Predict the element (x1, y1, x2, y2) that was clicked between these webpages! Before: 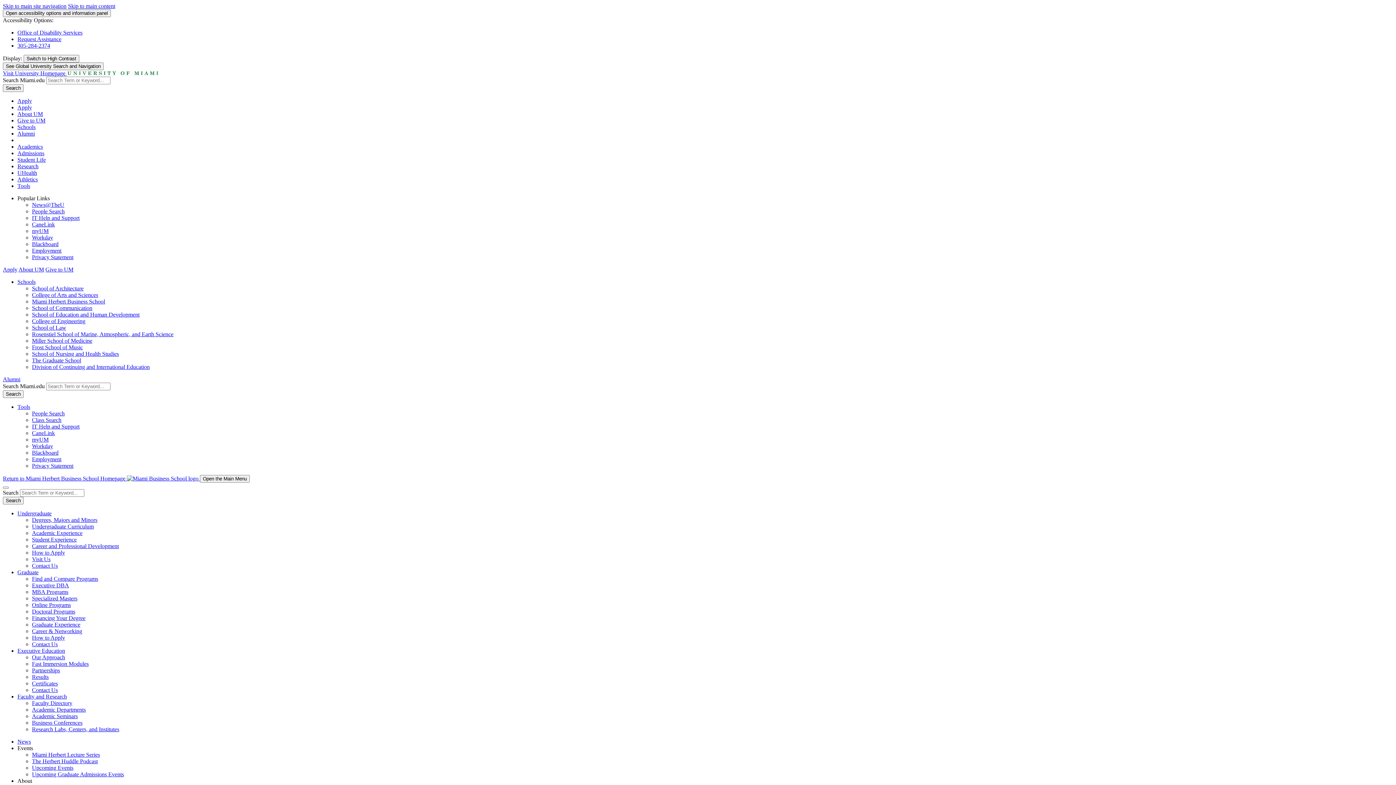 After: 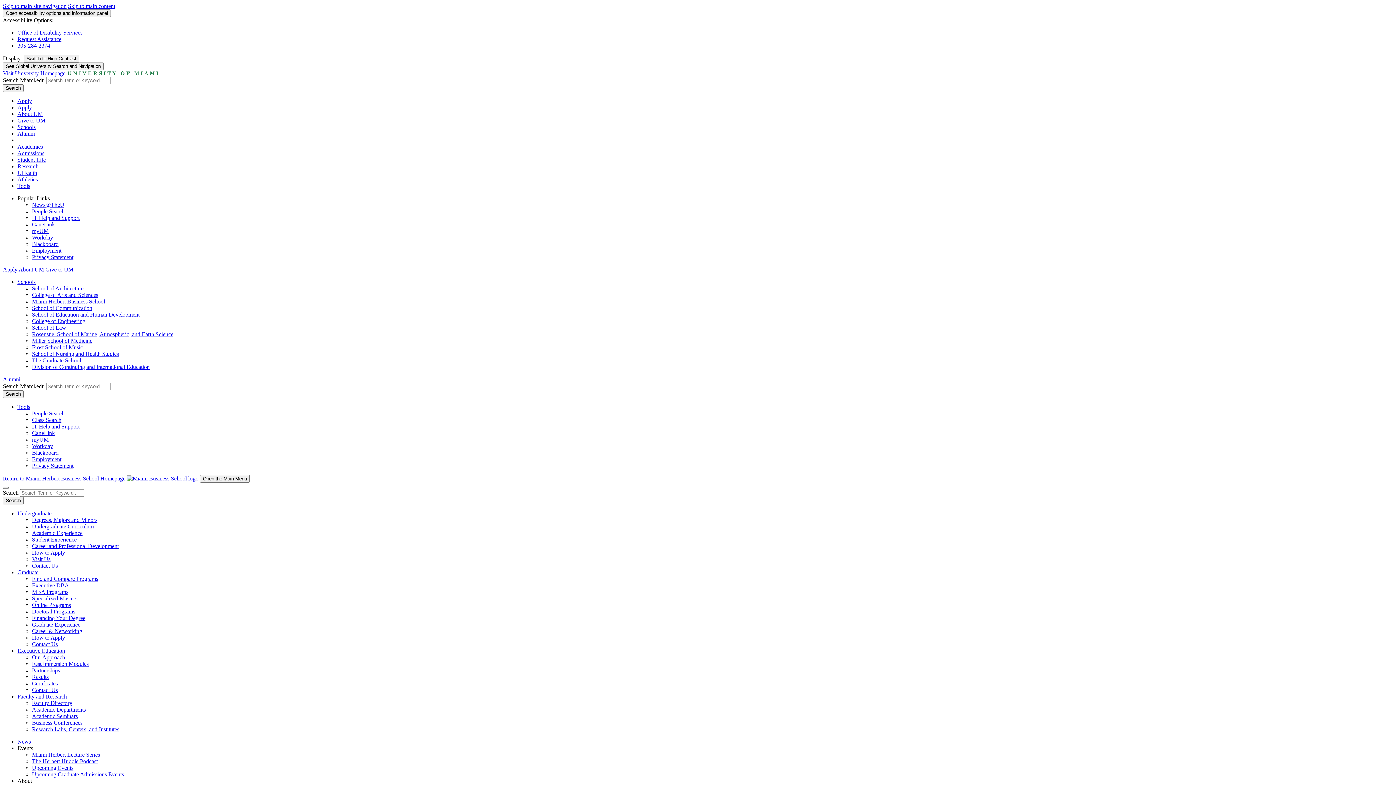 Action: label: Specialized Masters bbox: (32, 595, 77, 601)